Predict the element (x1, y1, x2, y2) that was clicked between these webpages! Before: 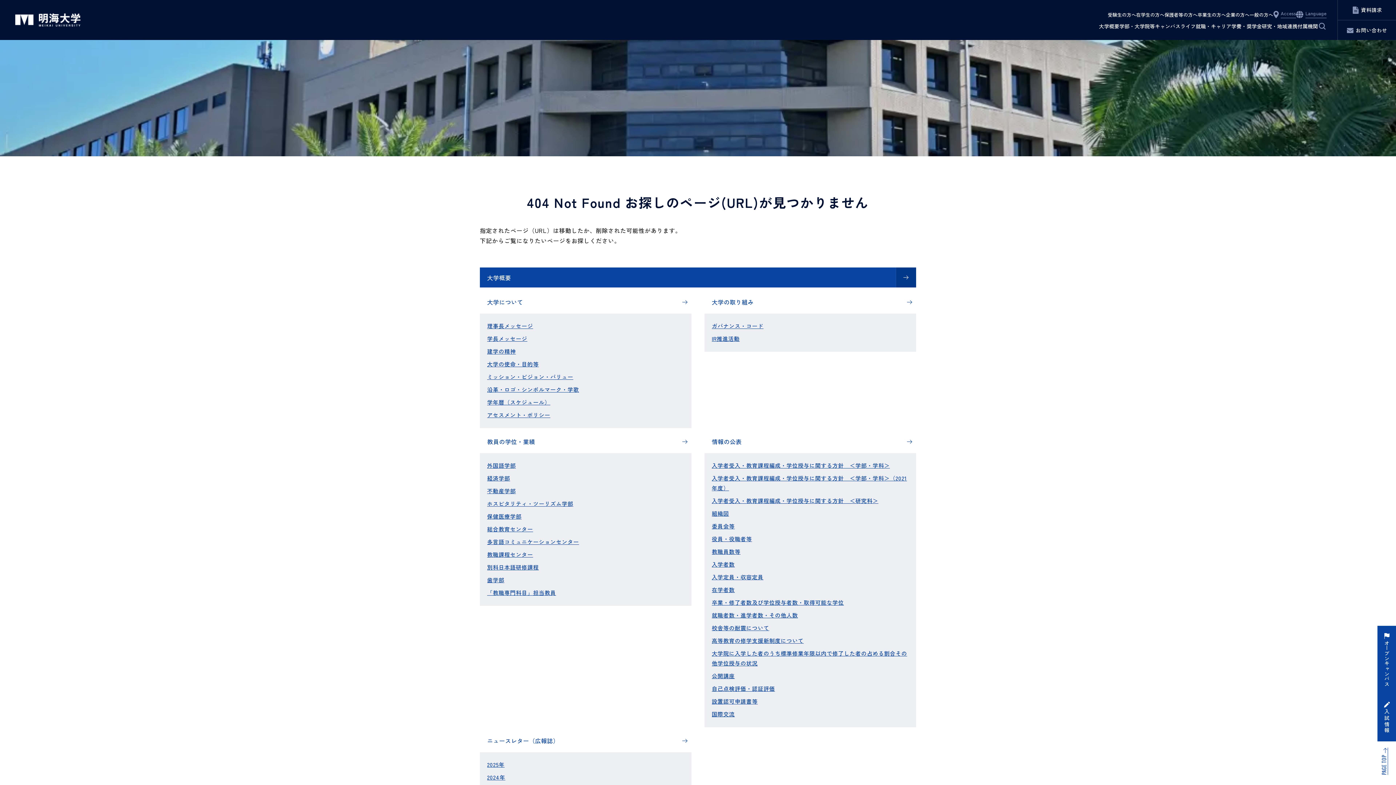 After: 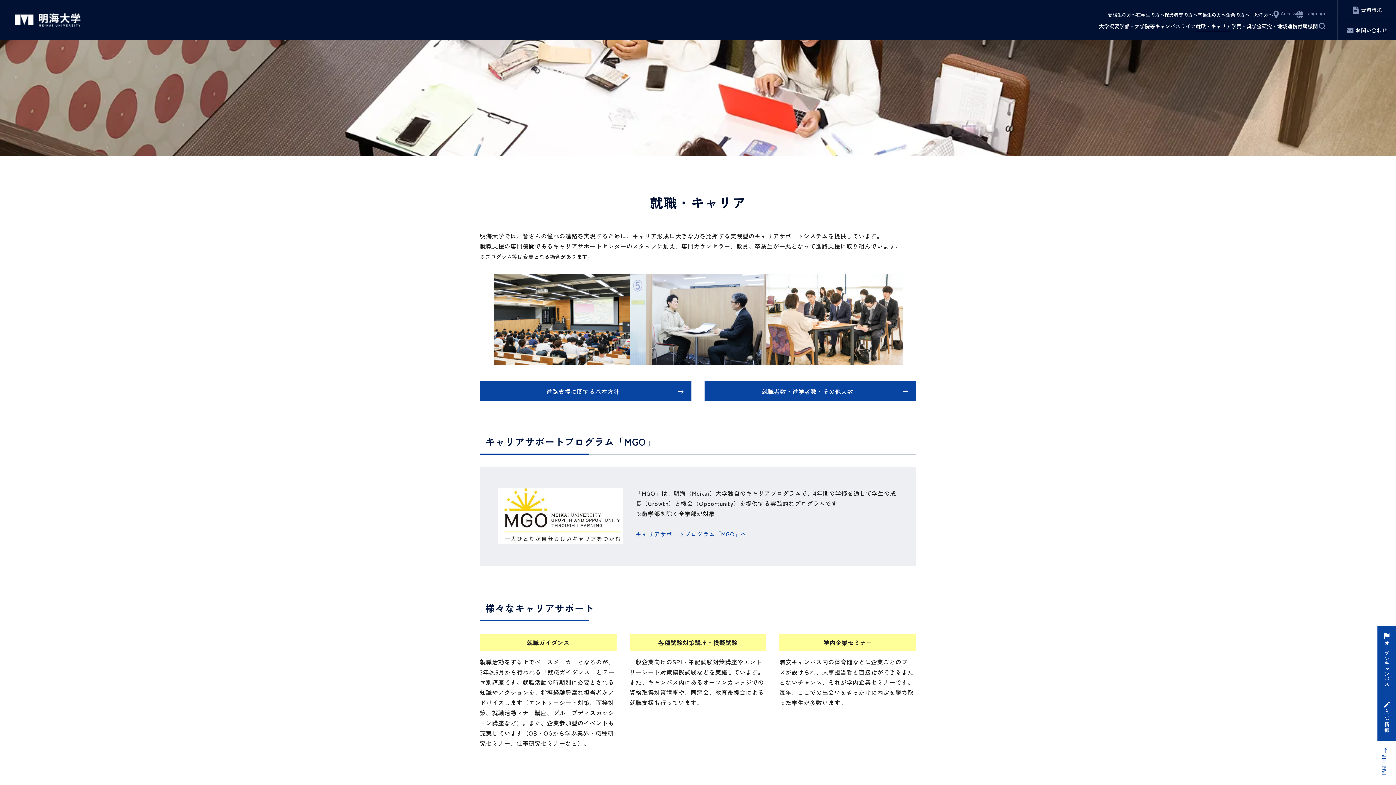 Action: label: 就職・キャリア bbox: (1196, 21, 1231, 32)